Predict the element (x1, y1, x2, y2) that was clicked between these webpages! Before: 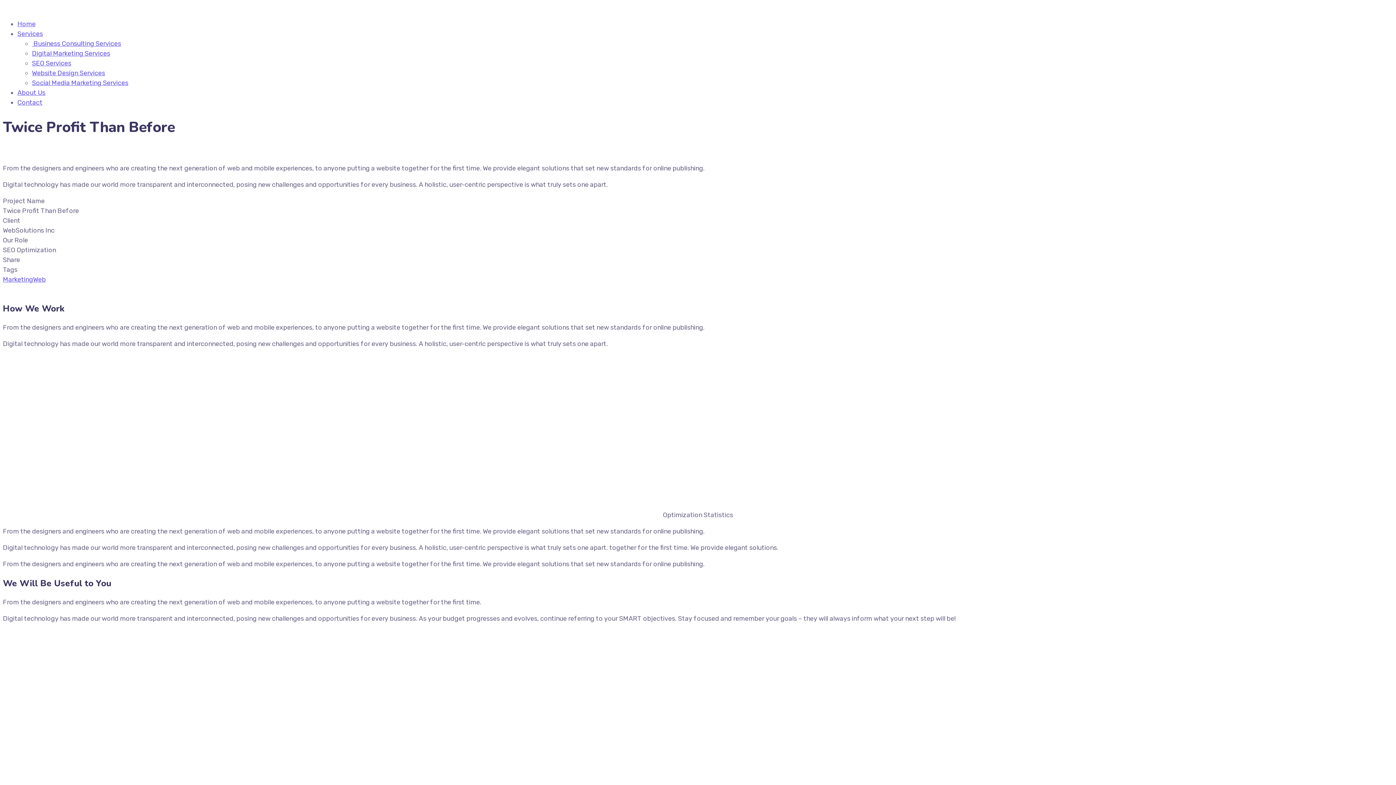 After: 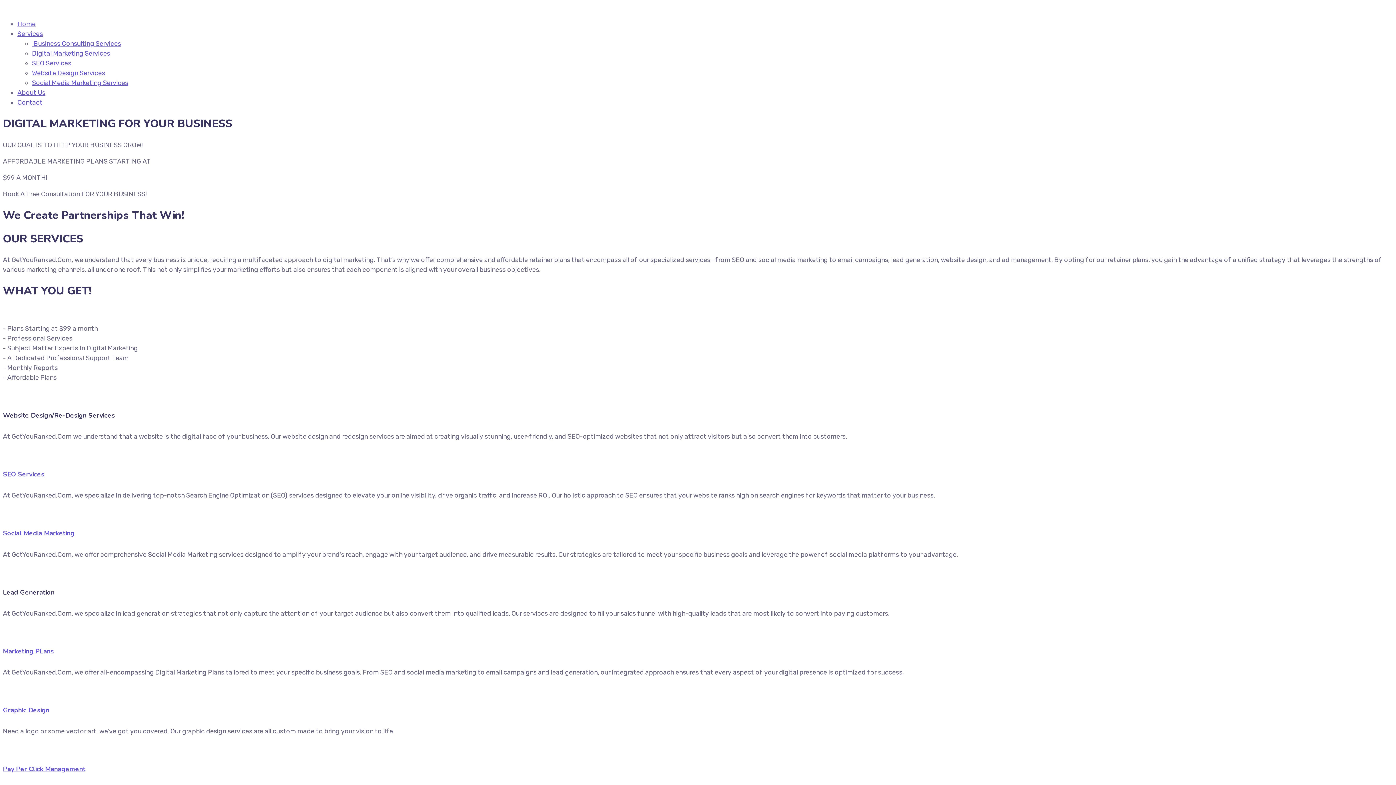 Action: label: Digital Marketing Services bbox: (32, 49, 110, 57)